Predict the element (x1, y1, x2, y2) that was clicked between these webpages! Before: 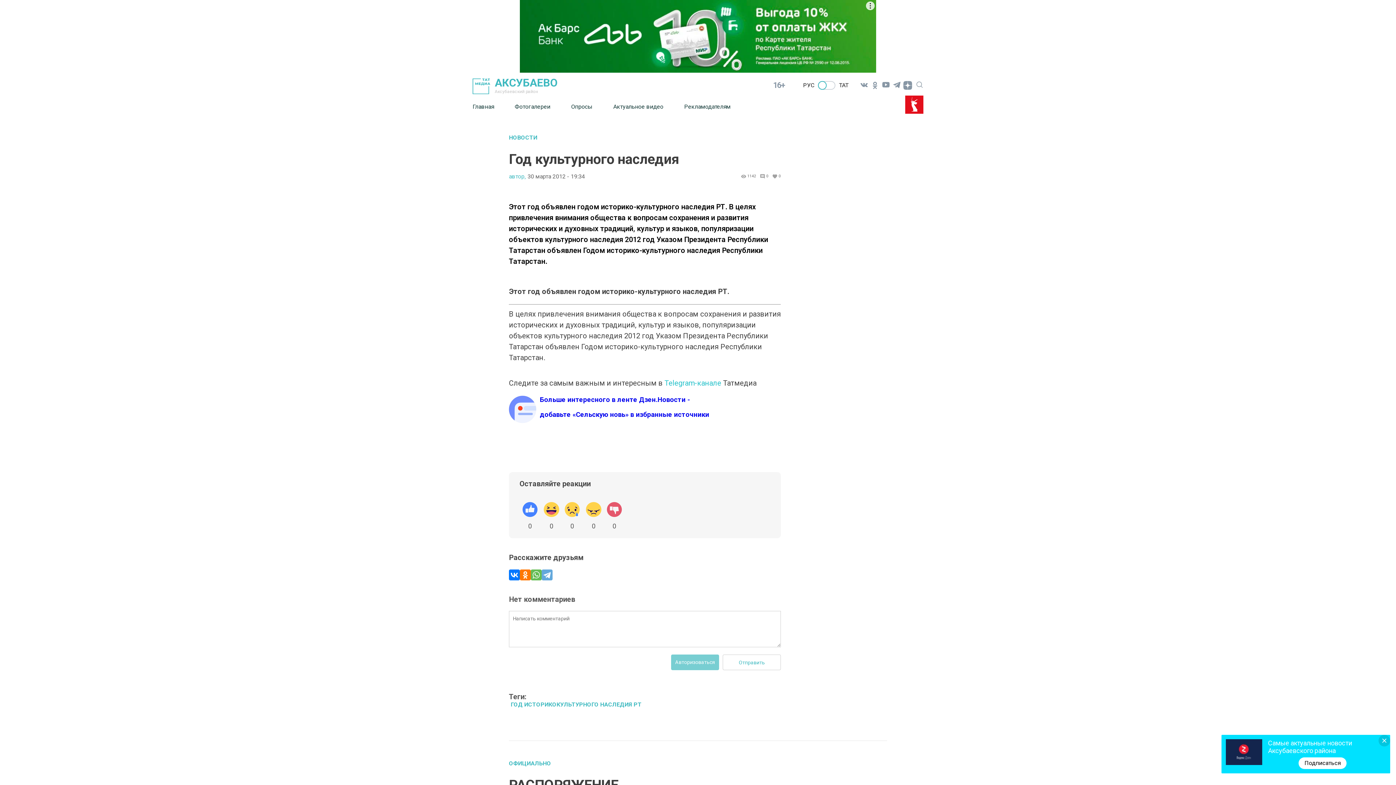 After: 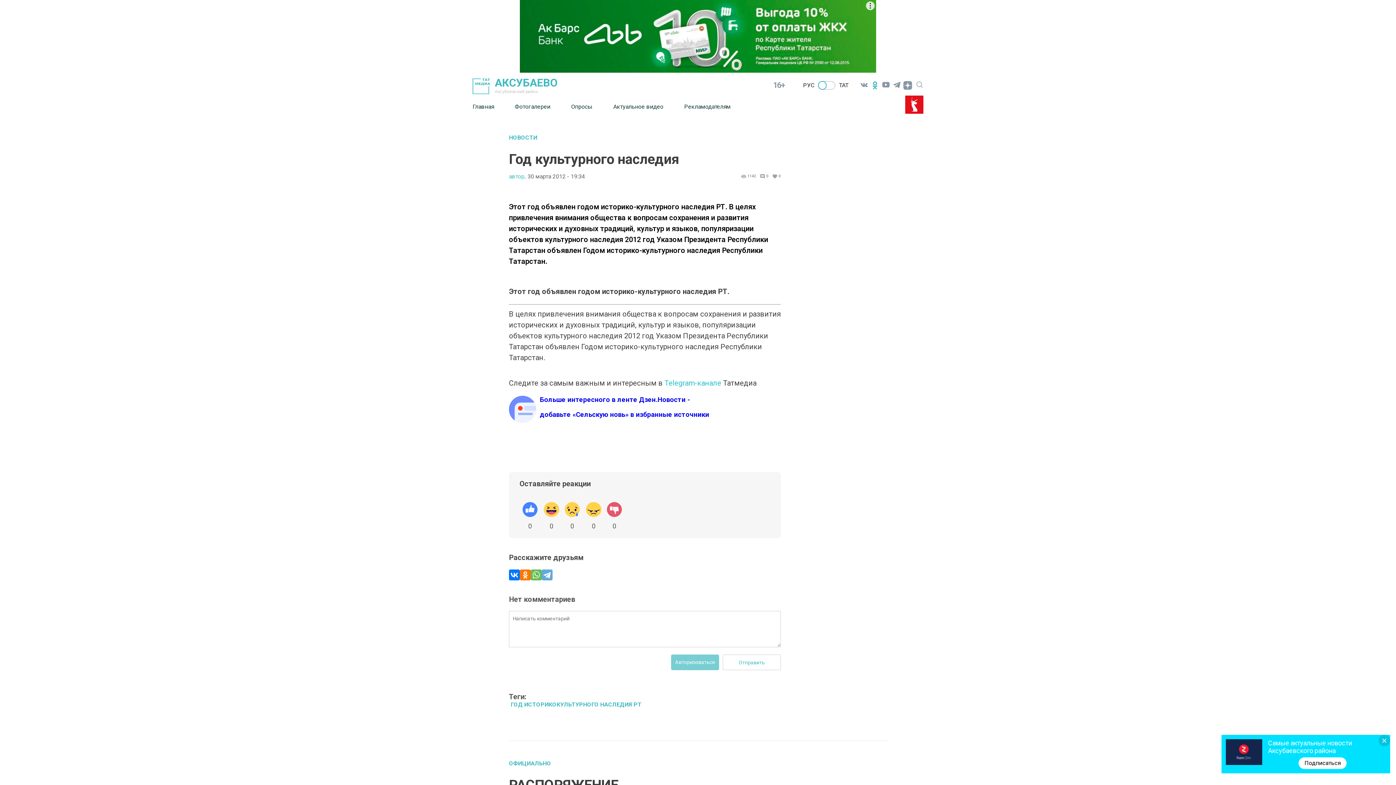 Action: bbox: (869, 79, 880, 90)